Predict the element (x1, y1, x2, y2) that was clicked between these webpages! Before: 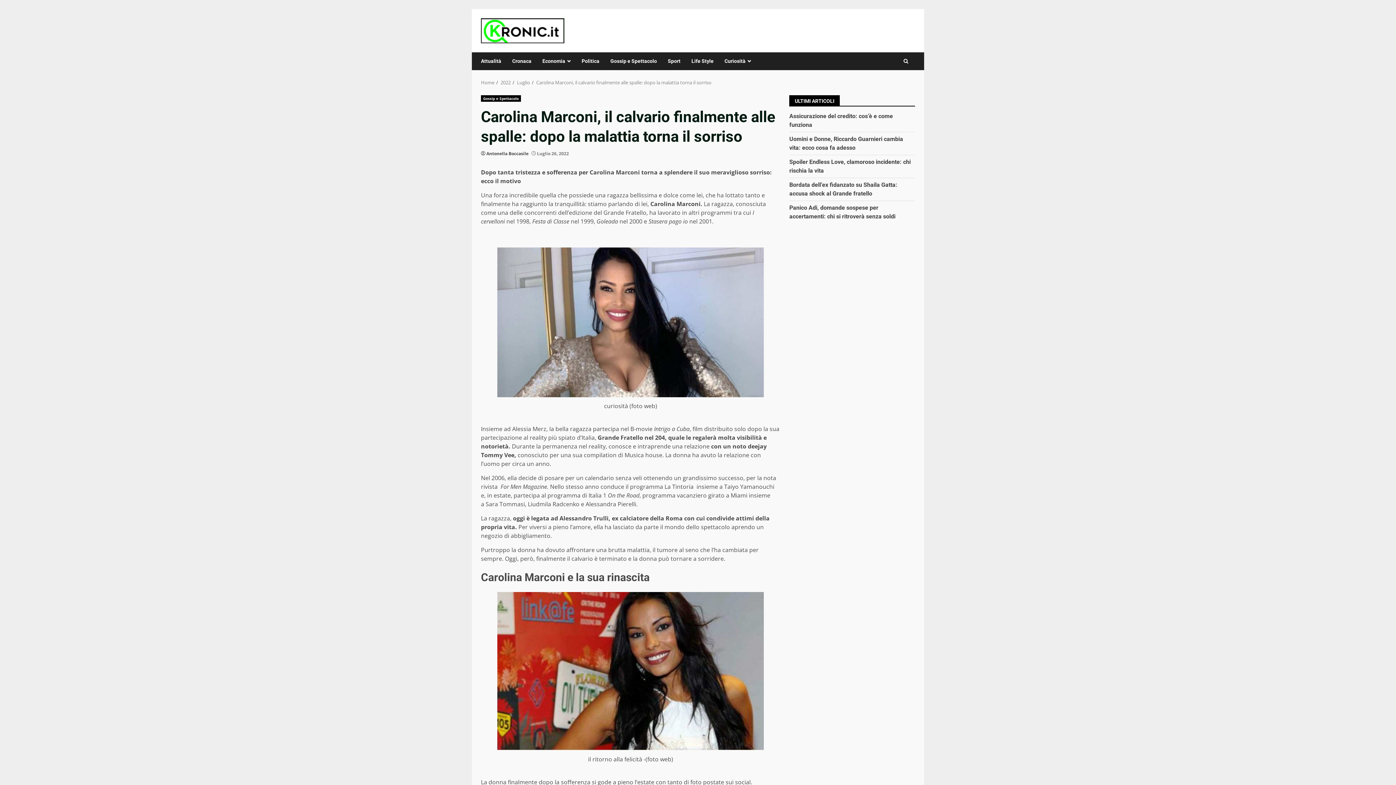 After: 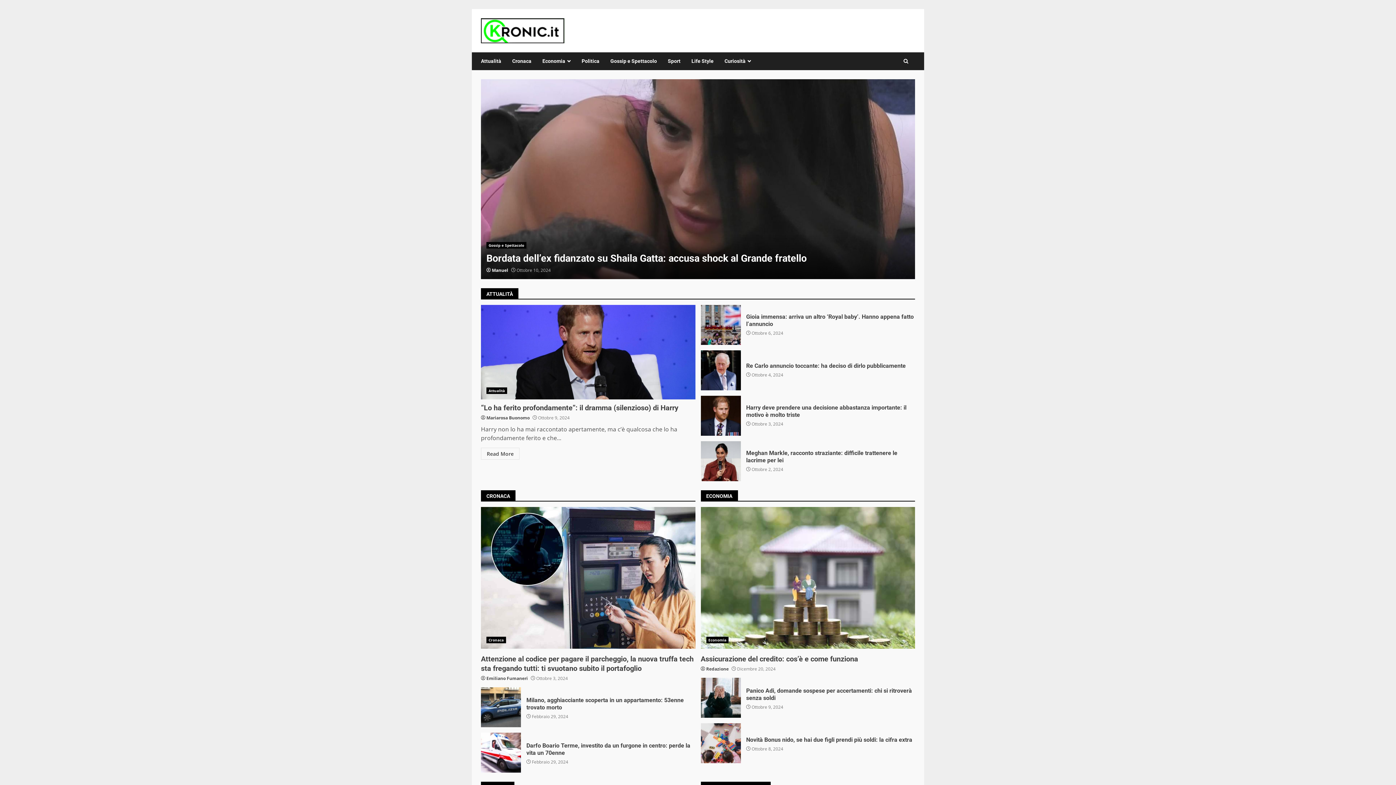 Action: bbox: (481, 26, 564, 34)